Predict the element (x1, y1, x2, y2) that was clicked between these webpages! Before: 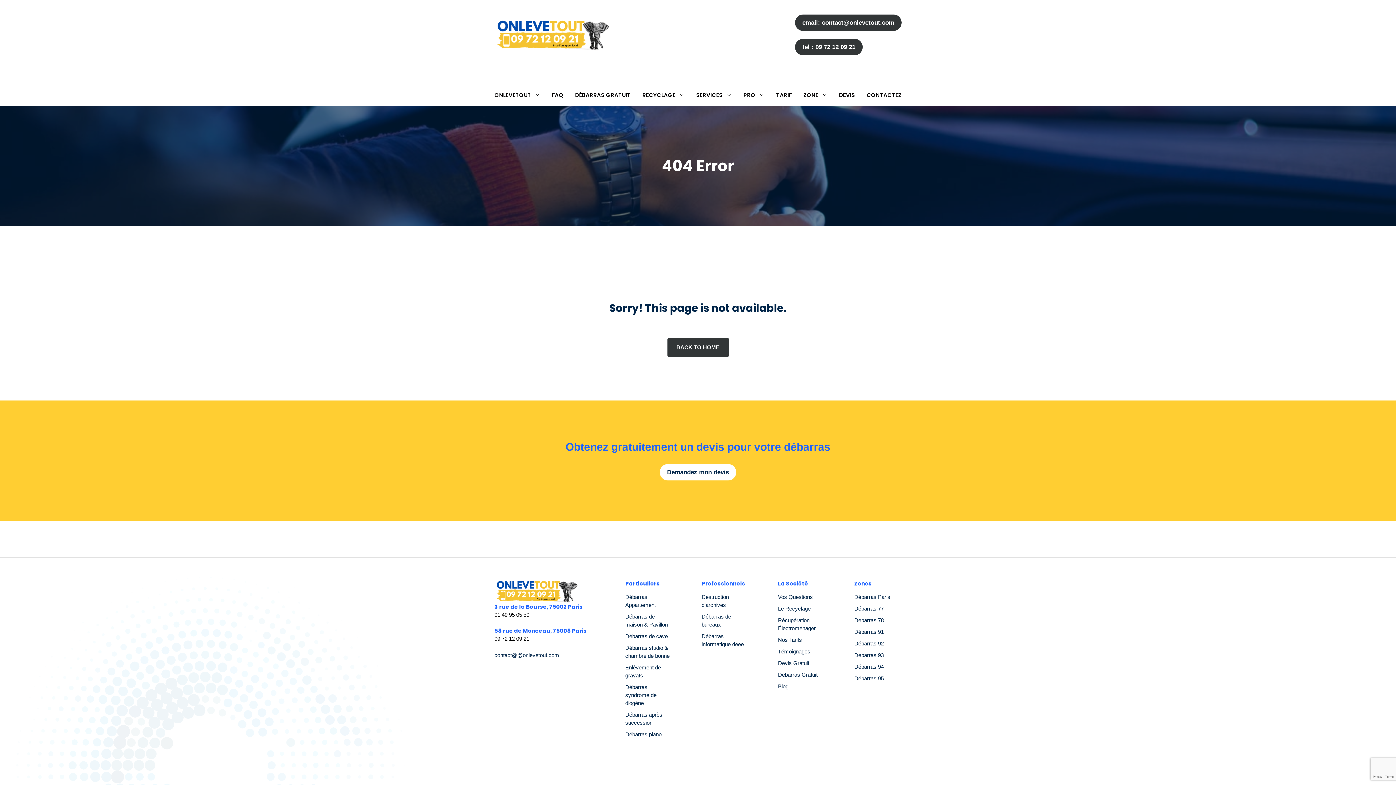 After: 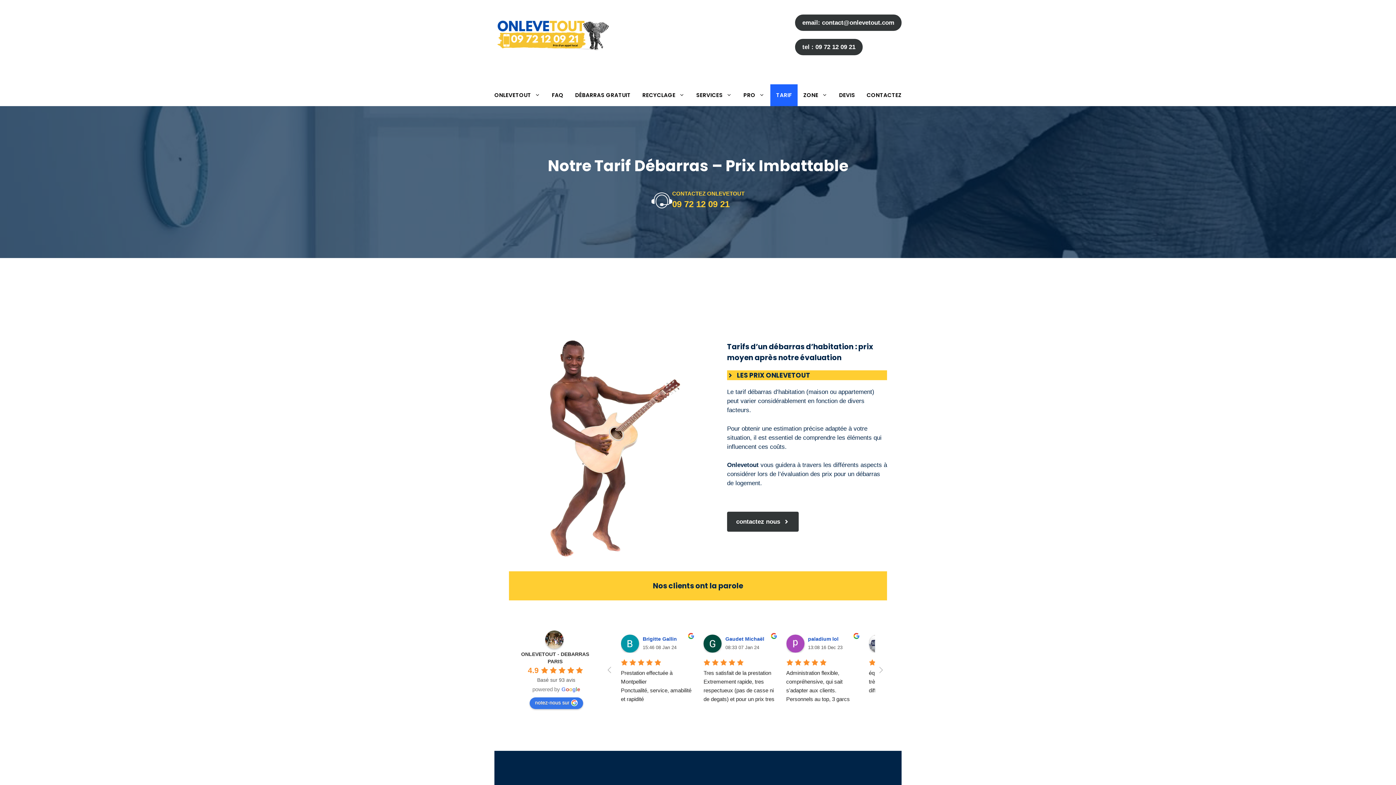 Action: label: TARIF bbox: (770, 84, 797, 106)